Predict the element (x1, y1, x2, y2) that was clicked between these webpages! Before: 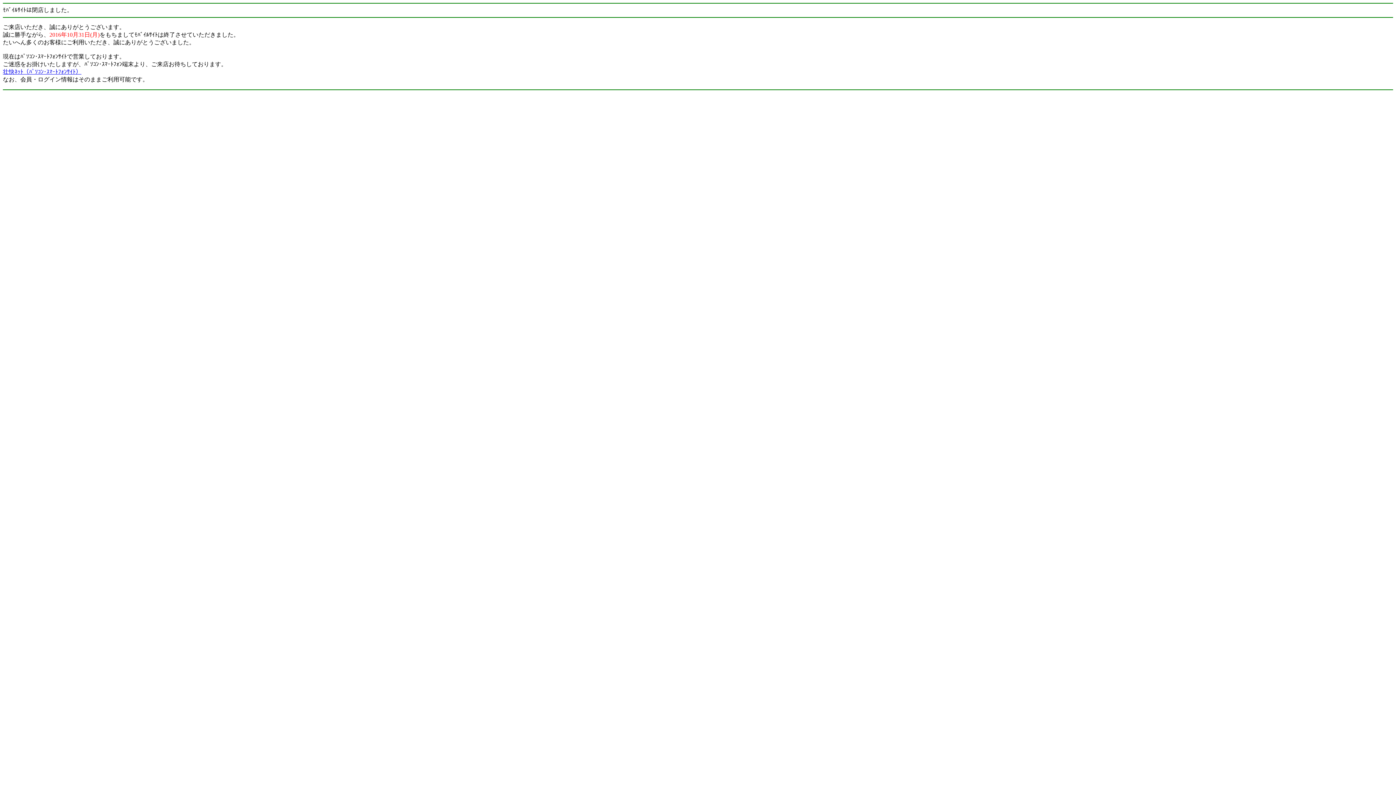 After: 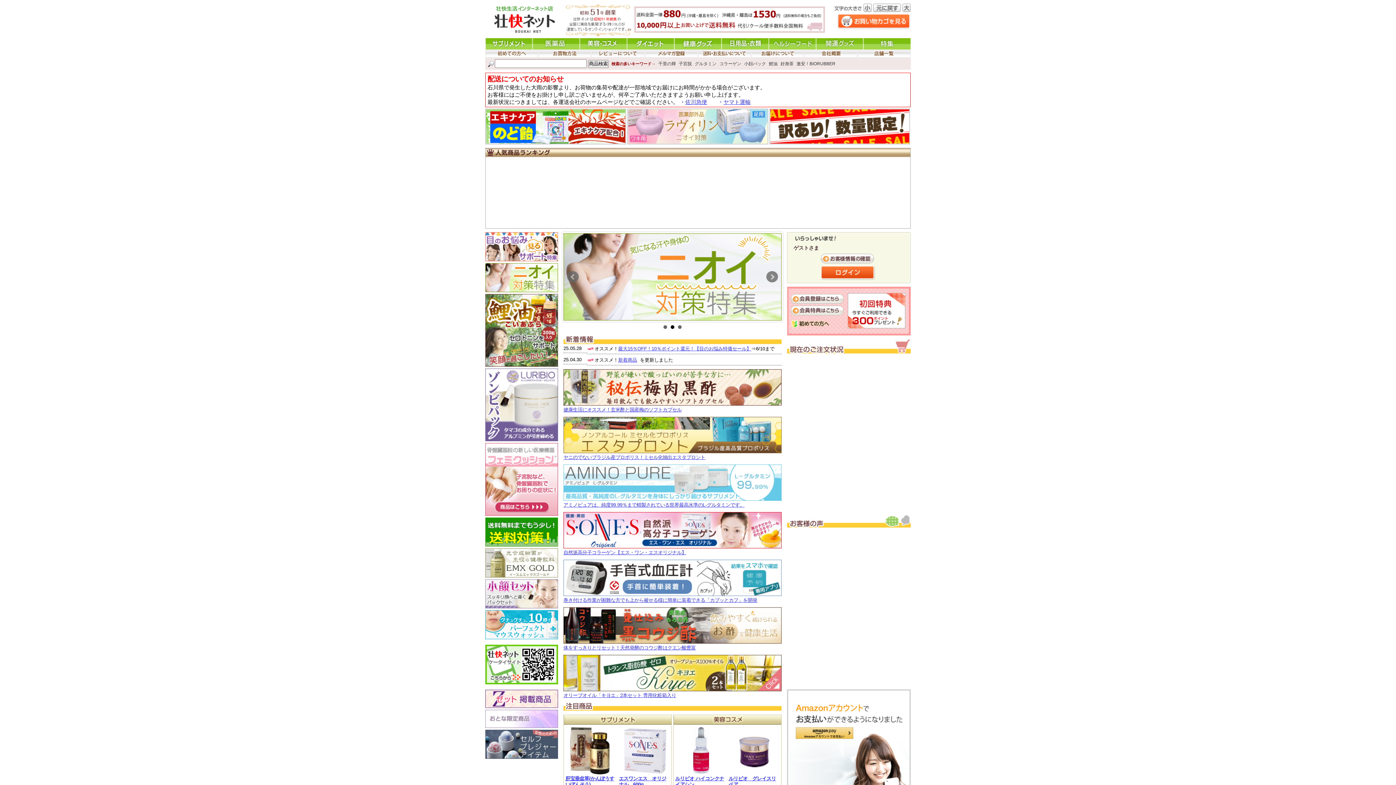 Action: label: 壮快ﾈｯﾄ（ﾊﾟｿｺﾝ･ｽﾏｰﾄﾌｫﾝｻｲﾄ） bbox: (2, 68, 81, 74)